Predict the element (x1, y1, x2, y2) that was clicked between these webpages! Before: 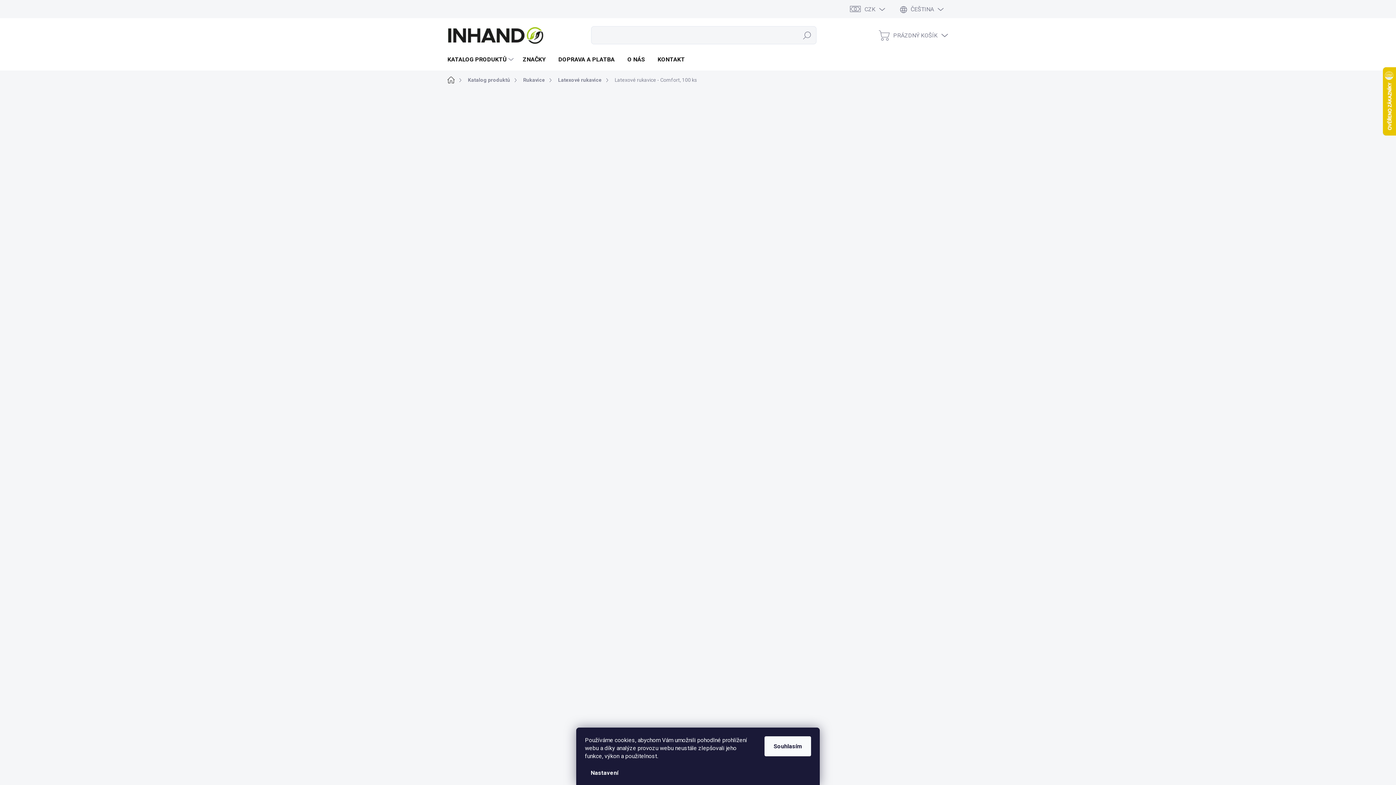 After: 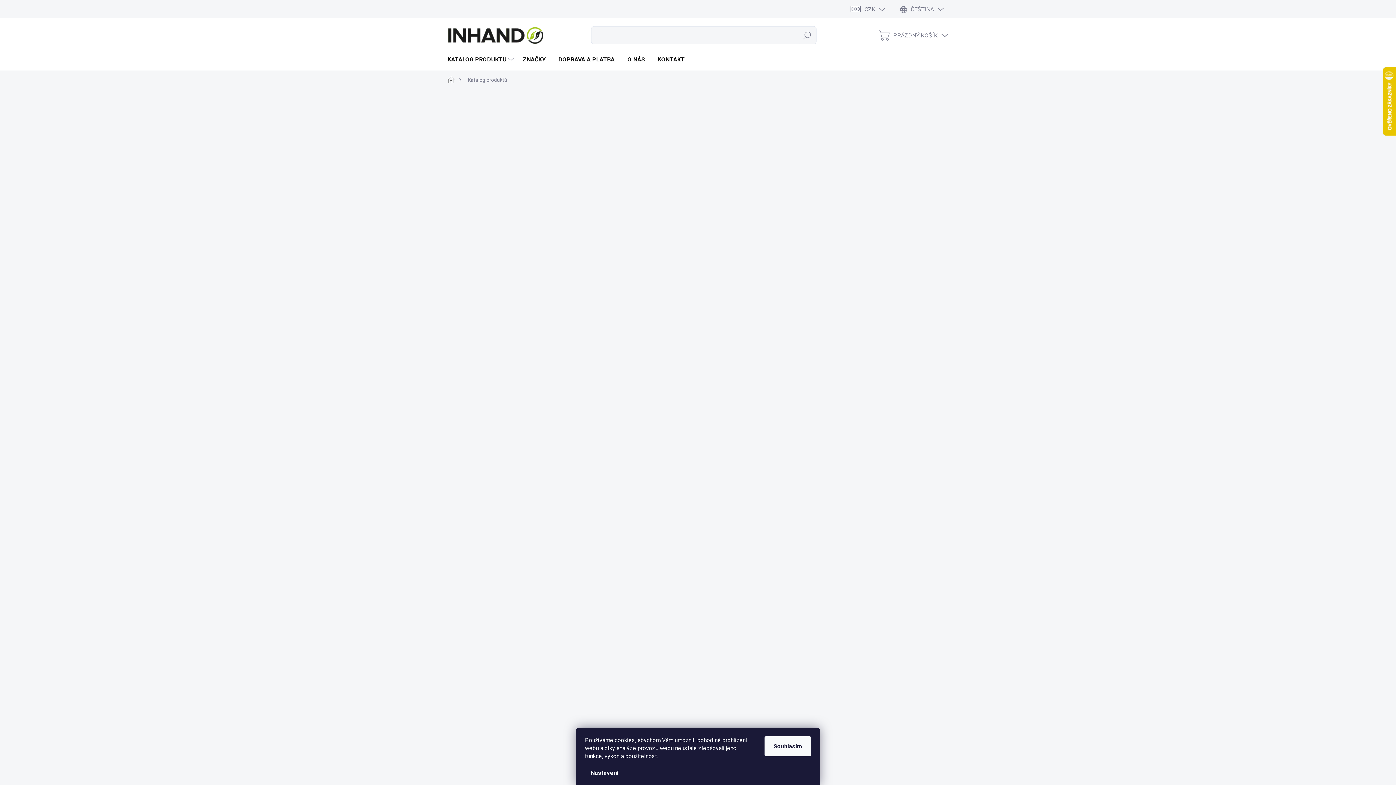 Action: bbox: (447, 48, 515, 70) label: KATALOG PRODUKTŮ